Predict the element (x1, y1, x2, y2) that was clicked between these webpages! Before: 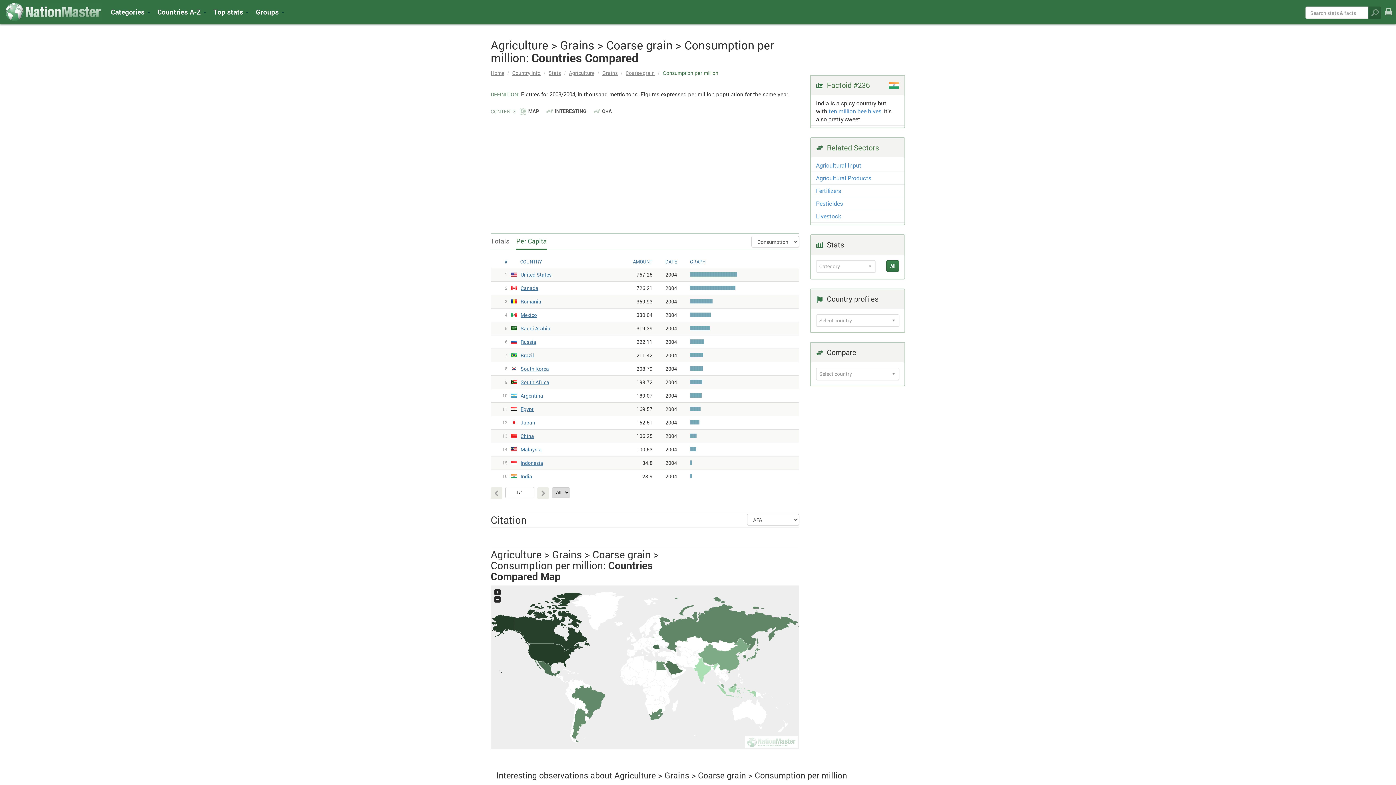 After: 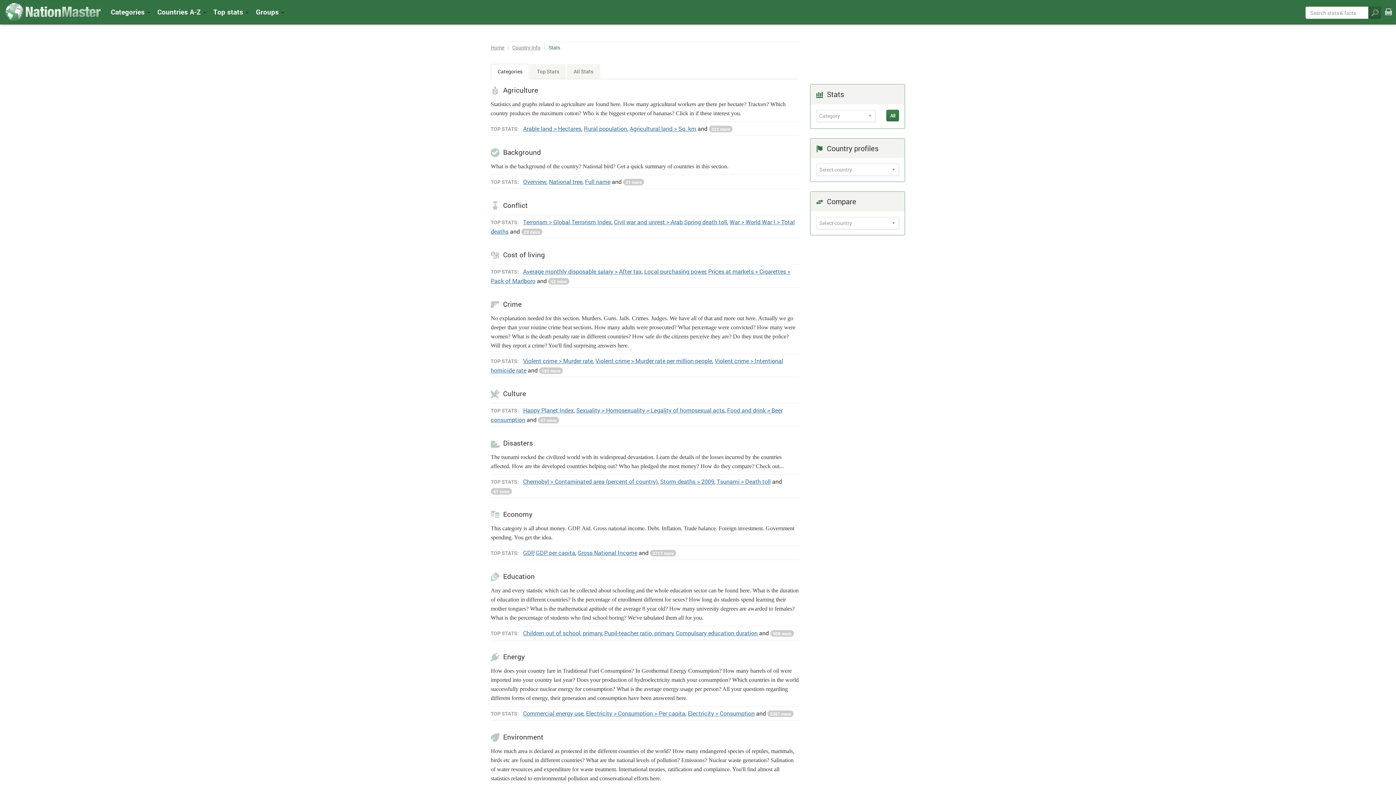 Action: bbox: (886, 260, 899, 272) label: All